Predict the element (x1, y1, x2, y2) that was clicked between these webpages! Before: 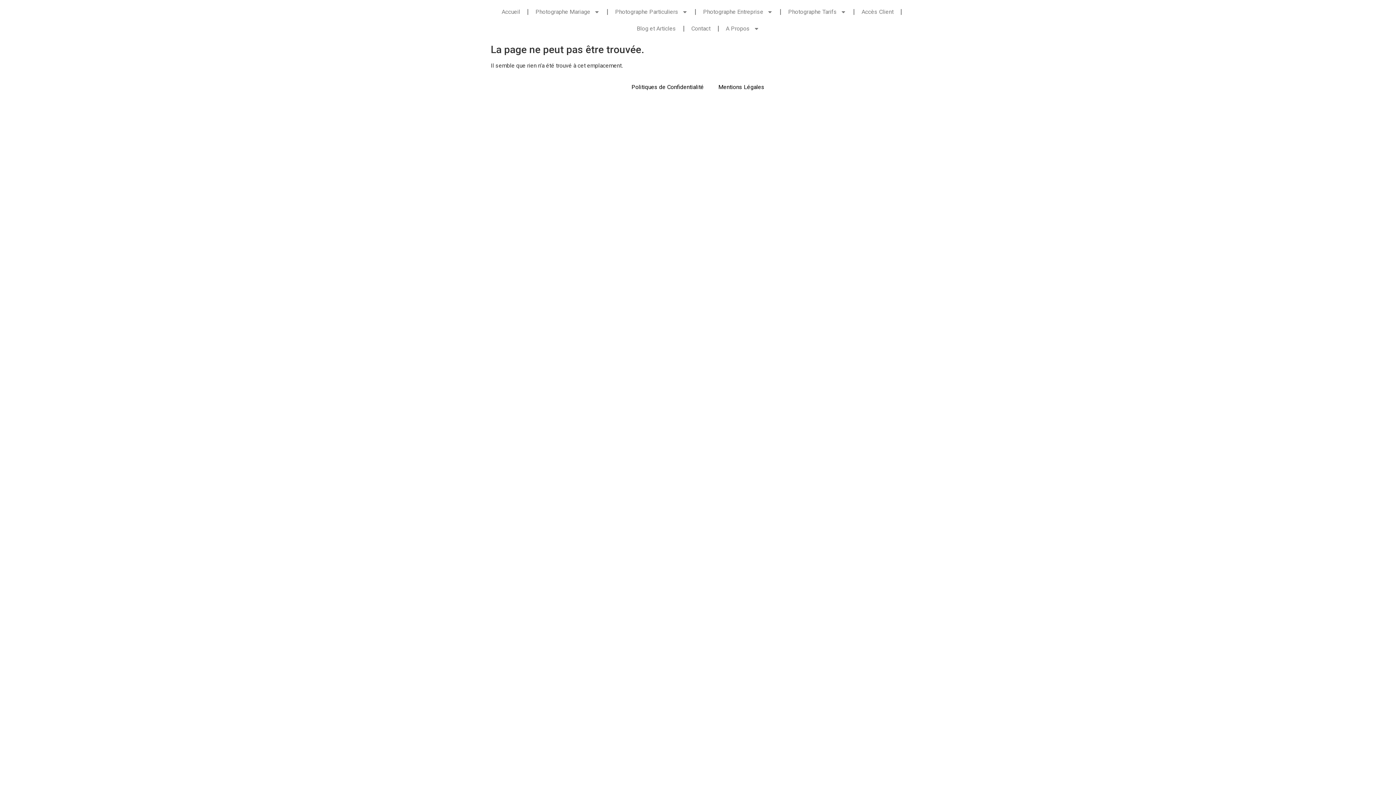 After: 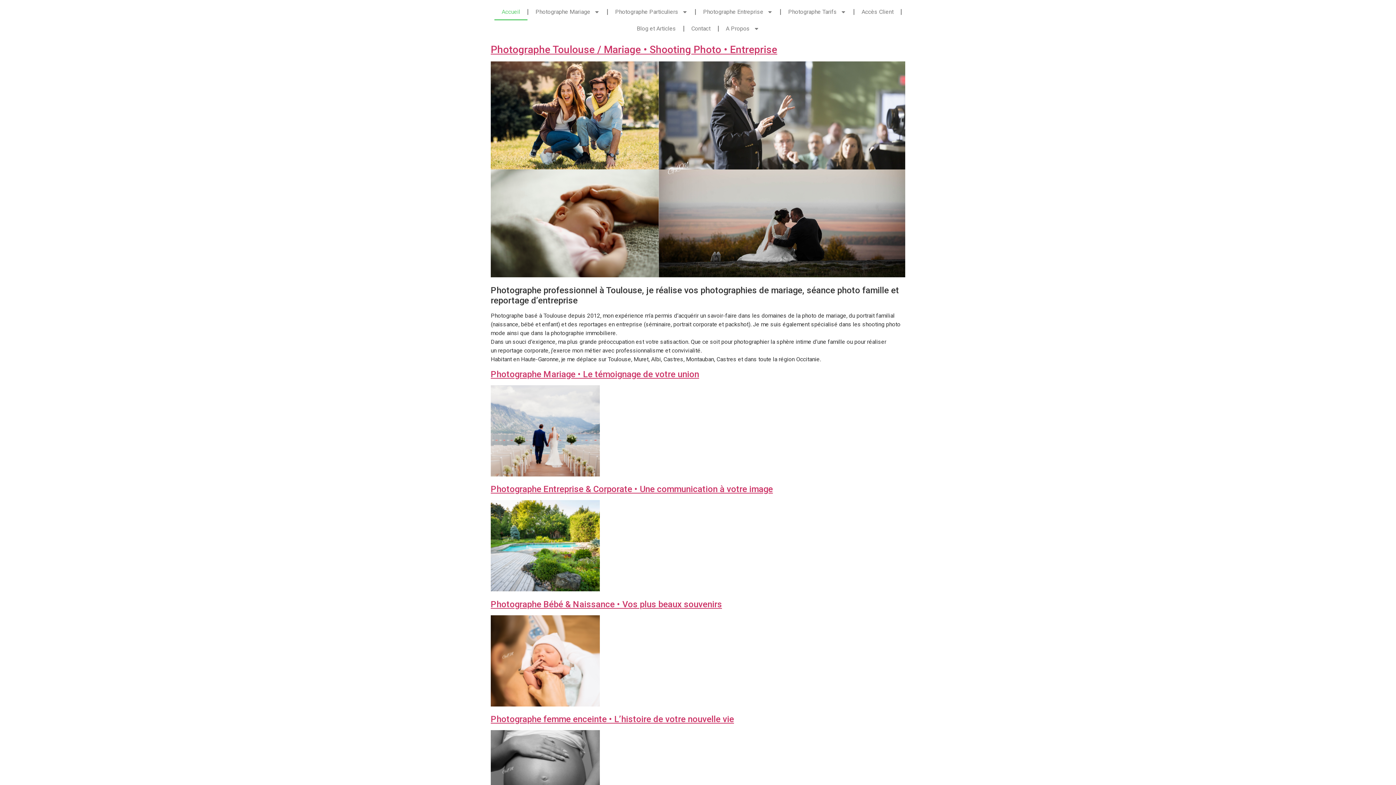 Action: label: Accueil bbox: (494, 3, 527, 20)